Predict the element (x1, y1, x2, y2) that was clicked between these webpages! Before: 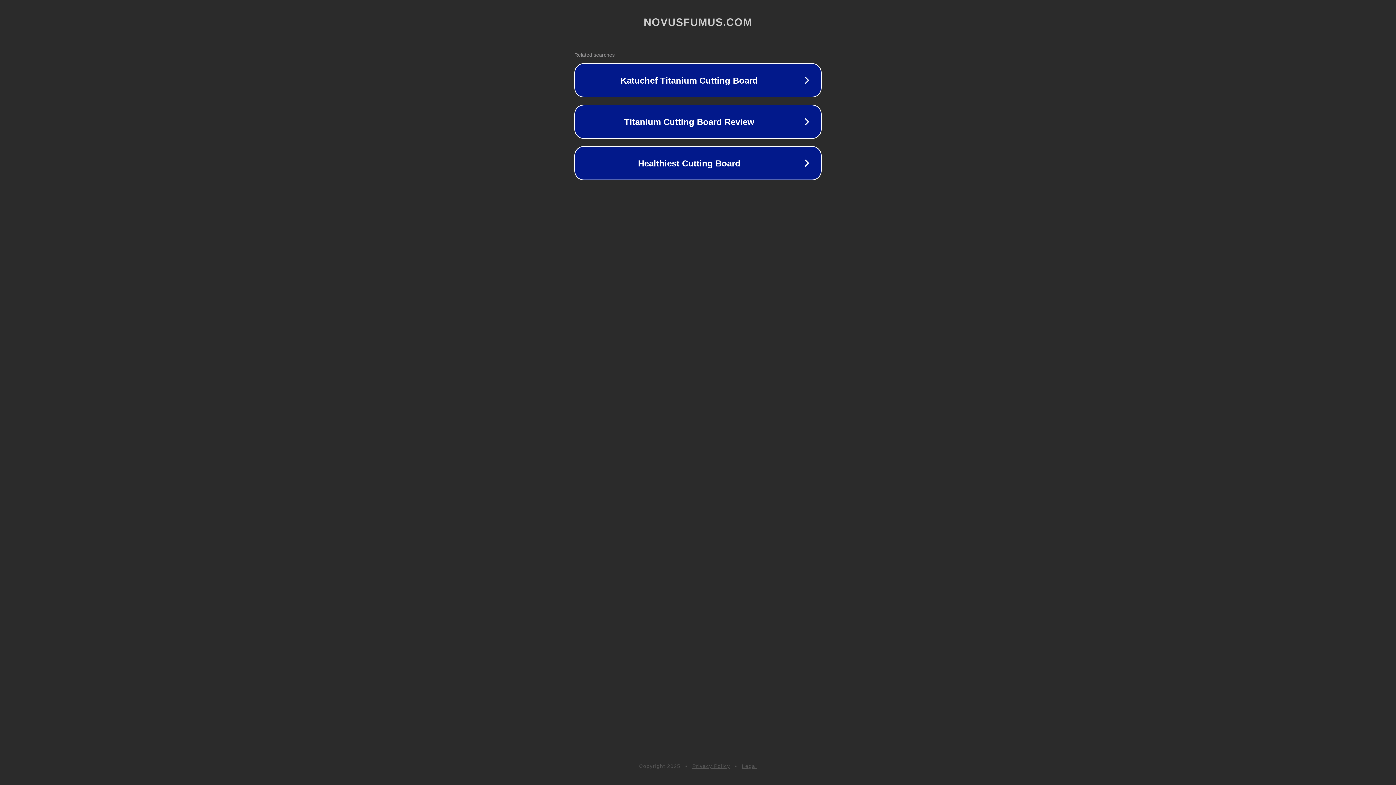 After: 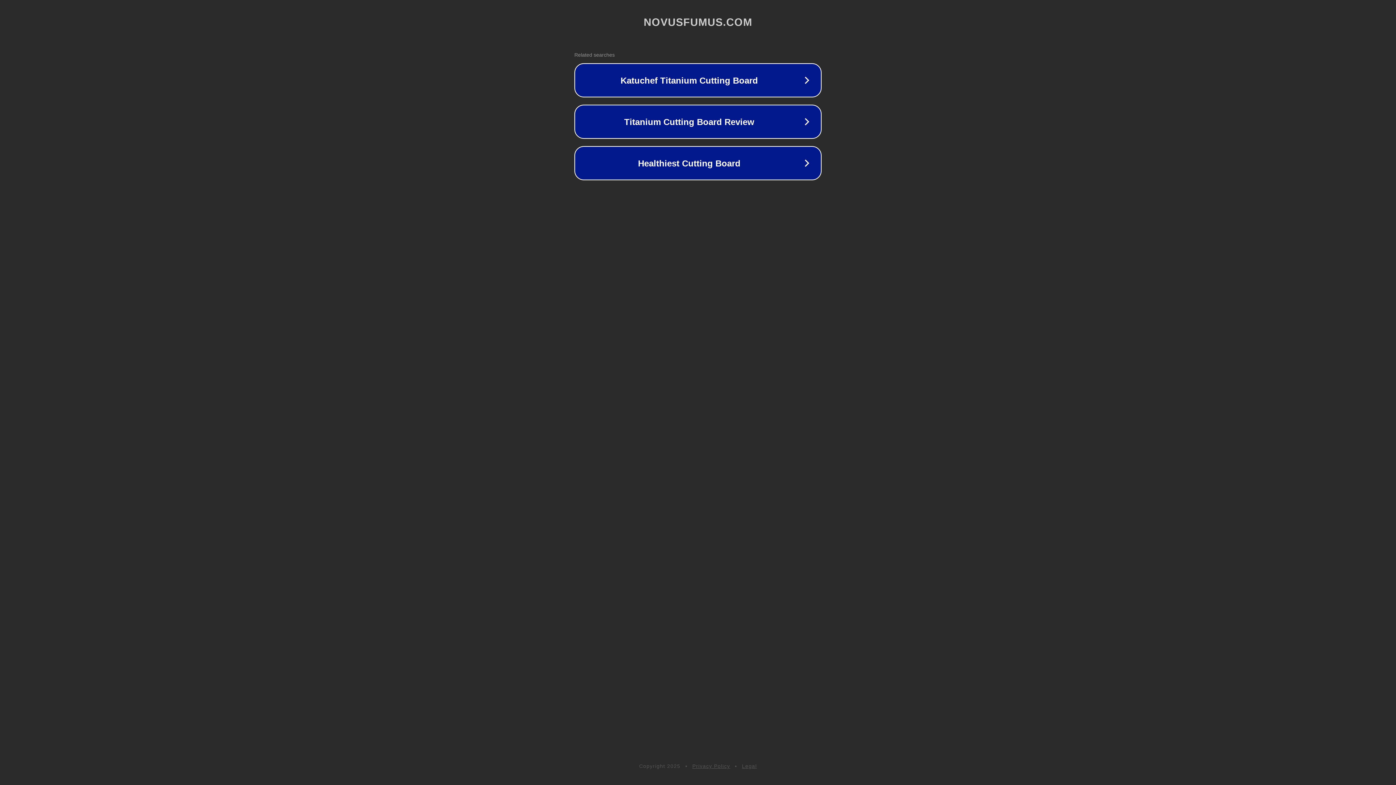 Action: label: Privacy Policy bbox: (692, 763, 730, 769)